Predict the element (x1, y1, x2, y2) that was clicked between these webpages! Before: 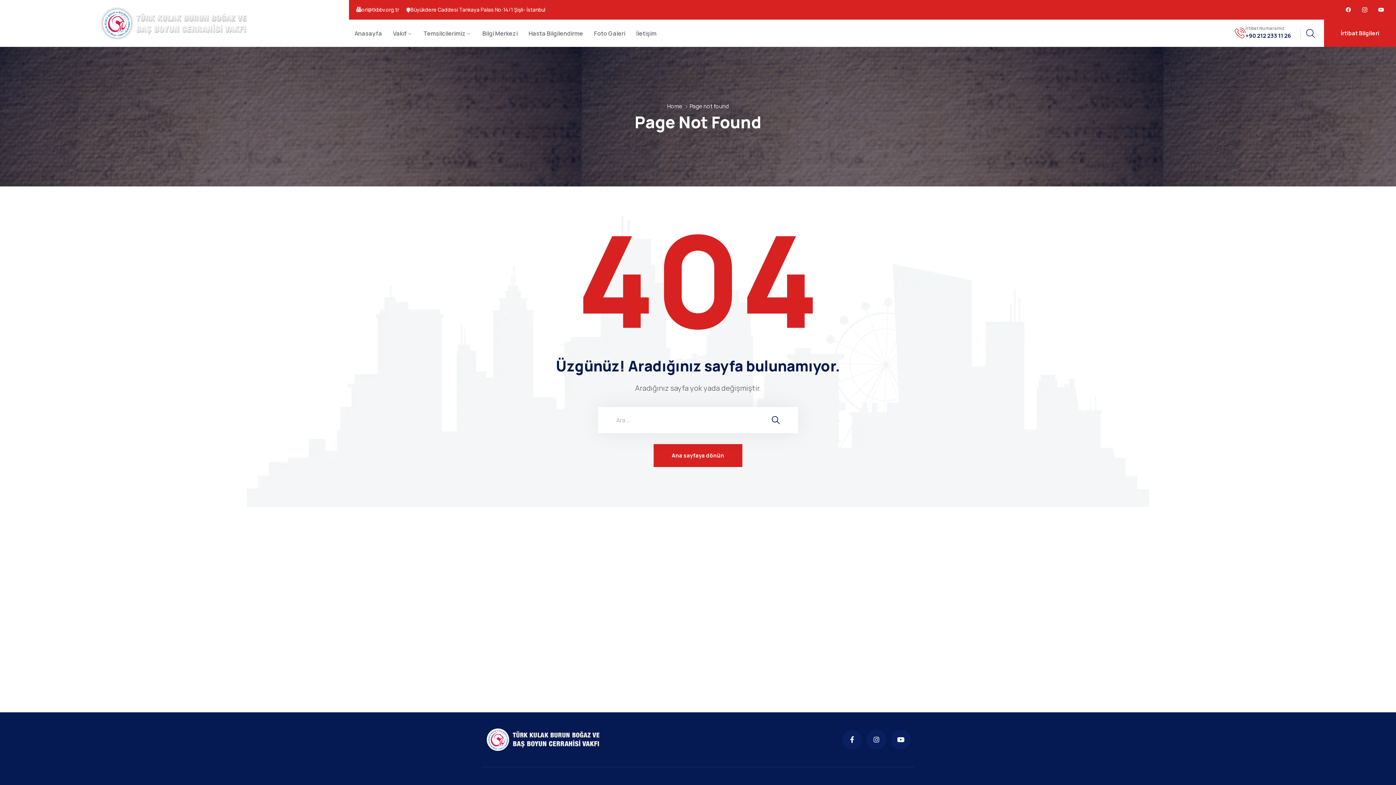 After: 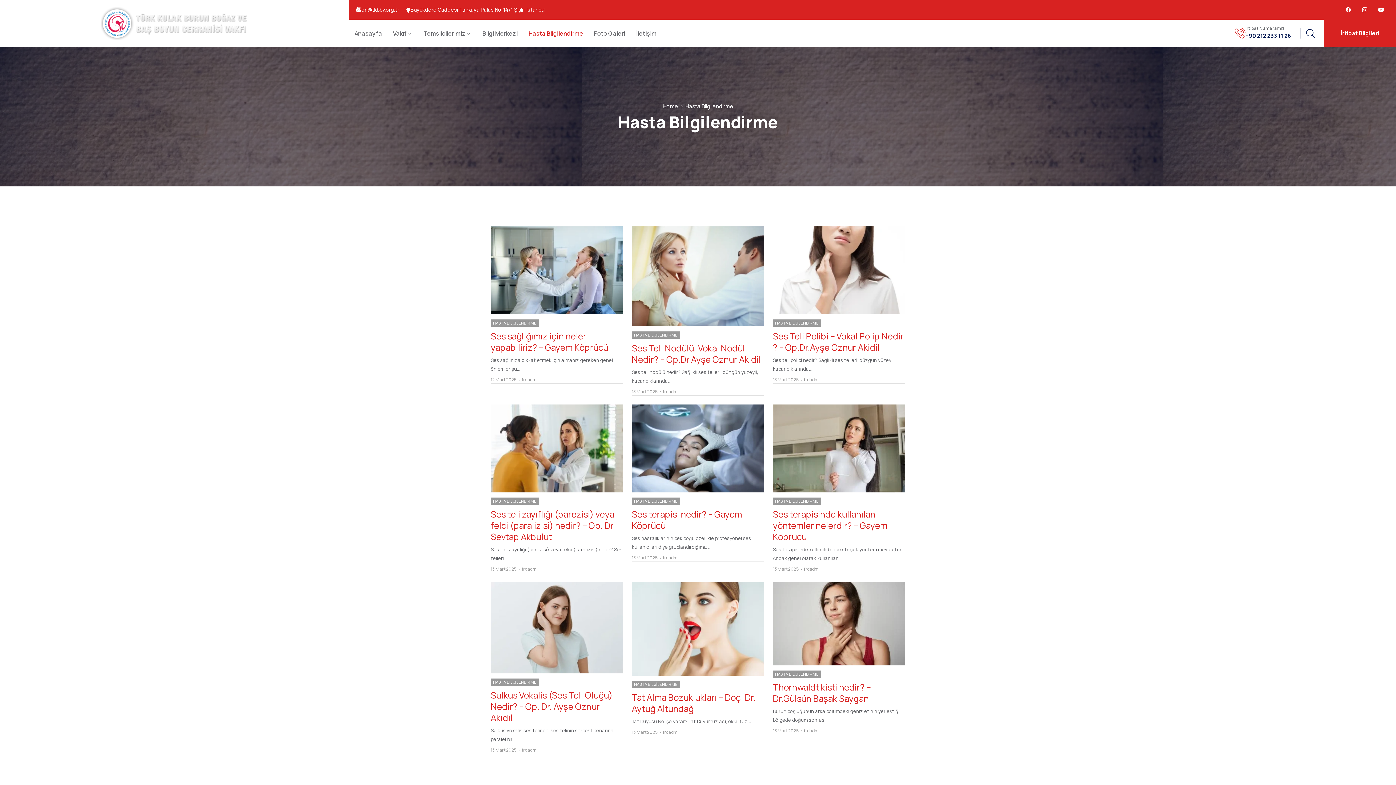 Action: bbox: (523, 26, 588, 39) label: Hasta Bilgilendirme